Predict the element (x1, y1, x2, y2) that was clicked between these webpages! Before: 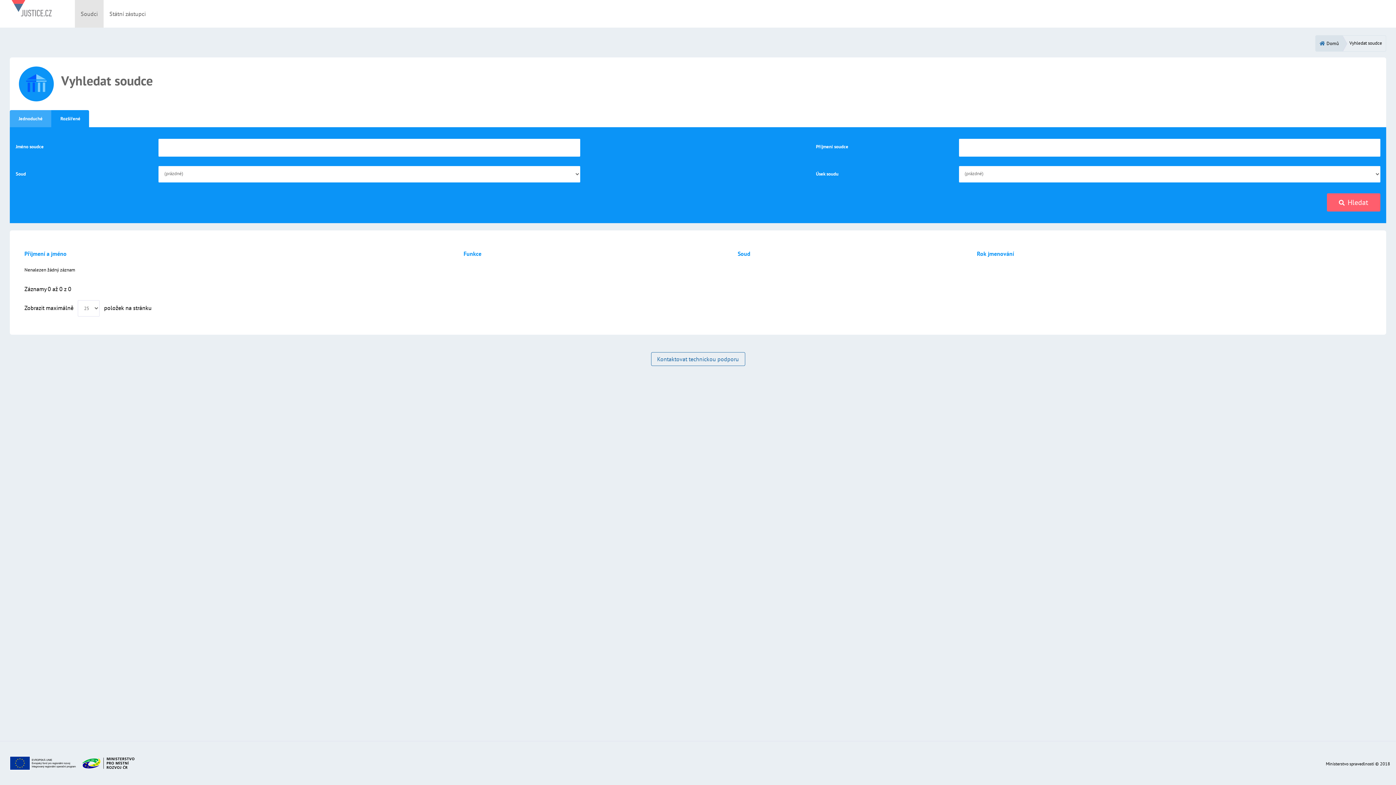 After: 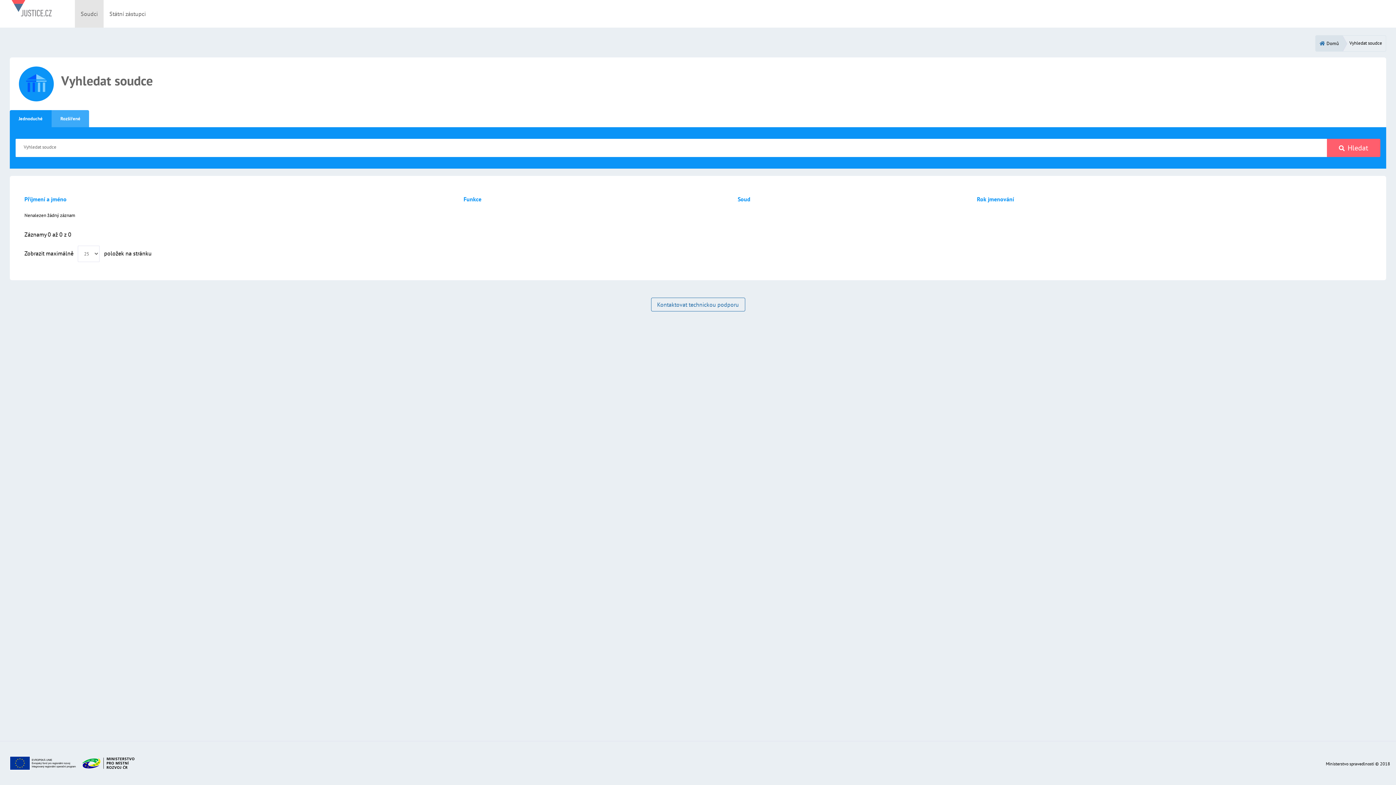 Action: bbox: (9, 110, 51, 127) label: Jednoduché